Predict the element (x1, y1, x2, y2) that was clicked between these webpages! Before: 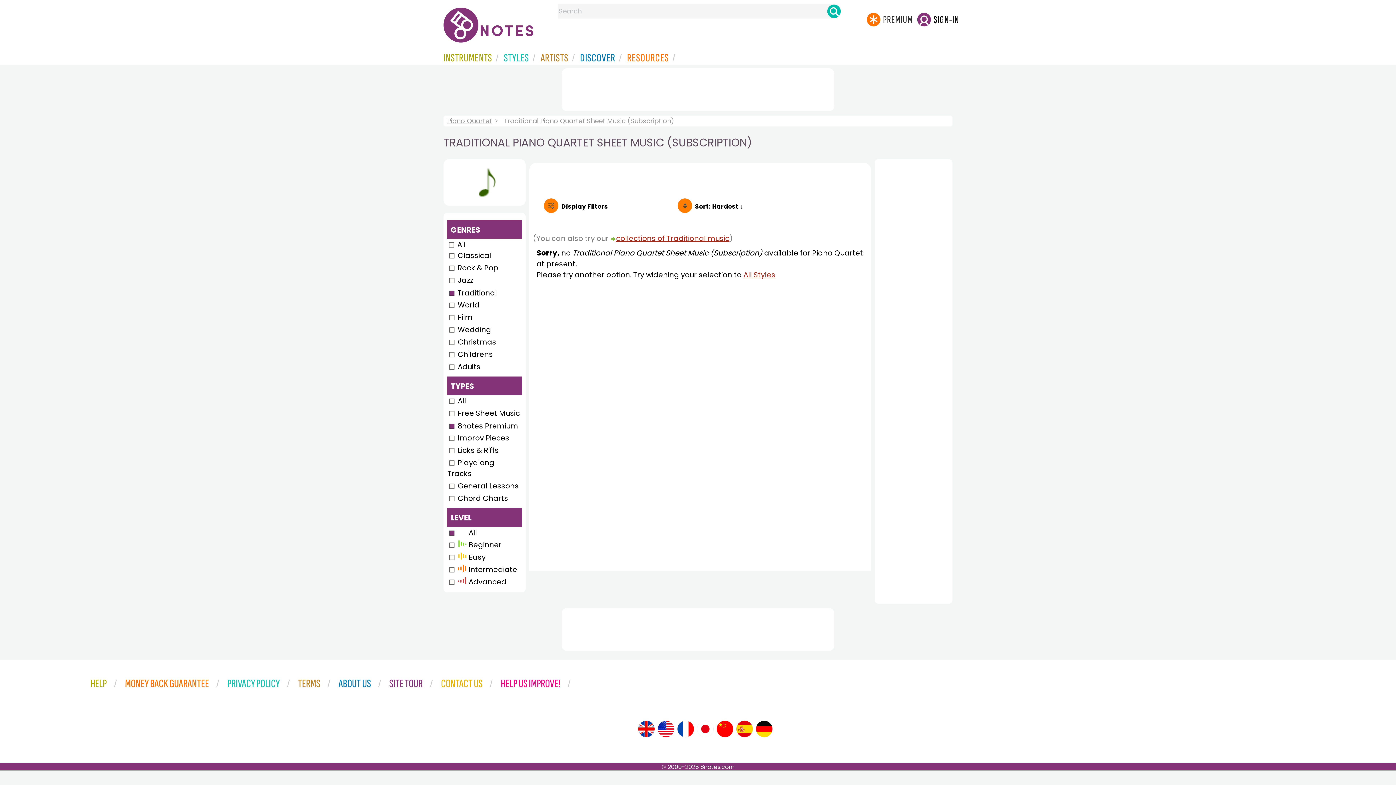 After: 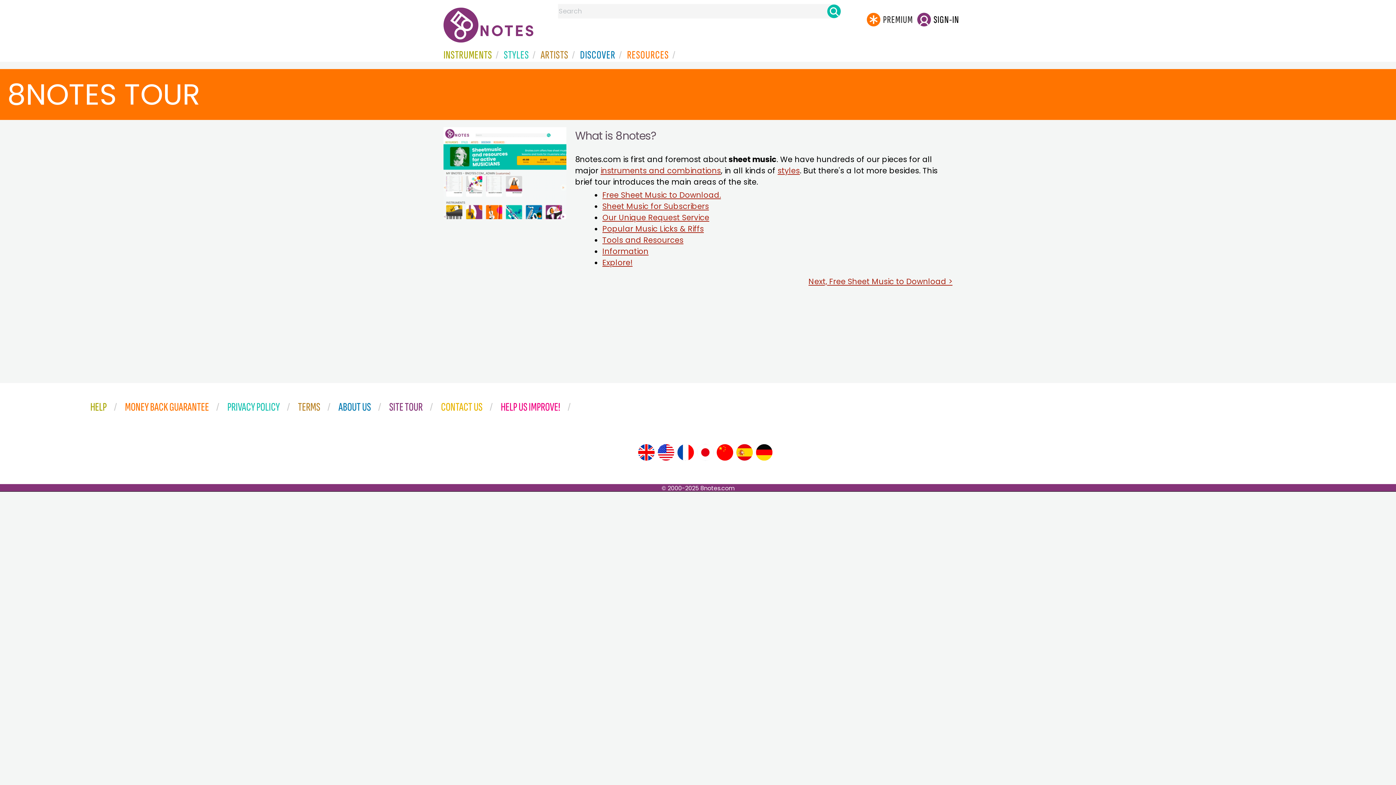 Action: bbox: (637, 720, 655, 738)